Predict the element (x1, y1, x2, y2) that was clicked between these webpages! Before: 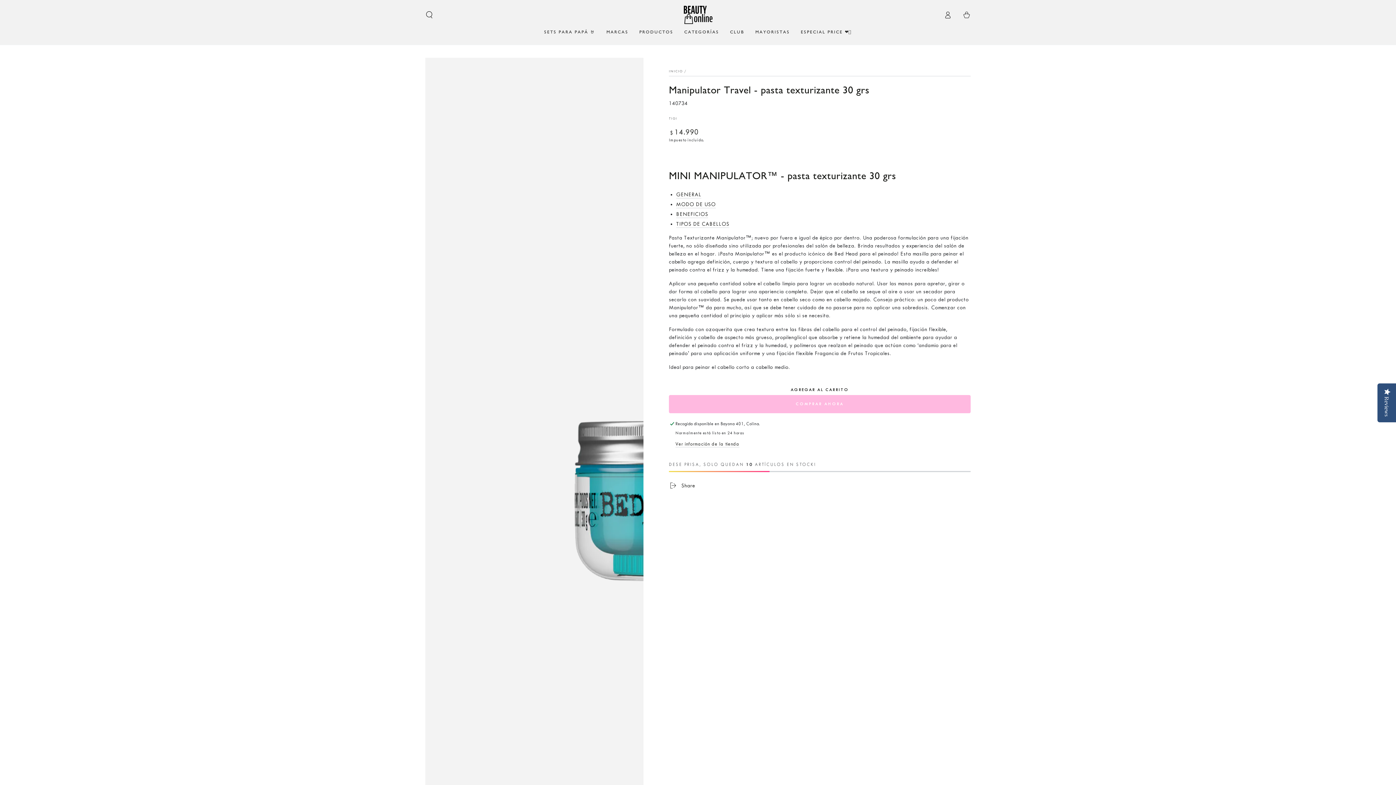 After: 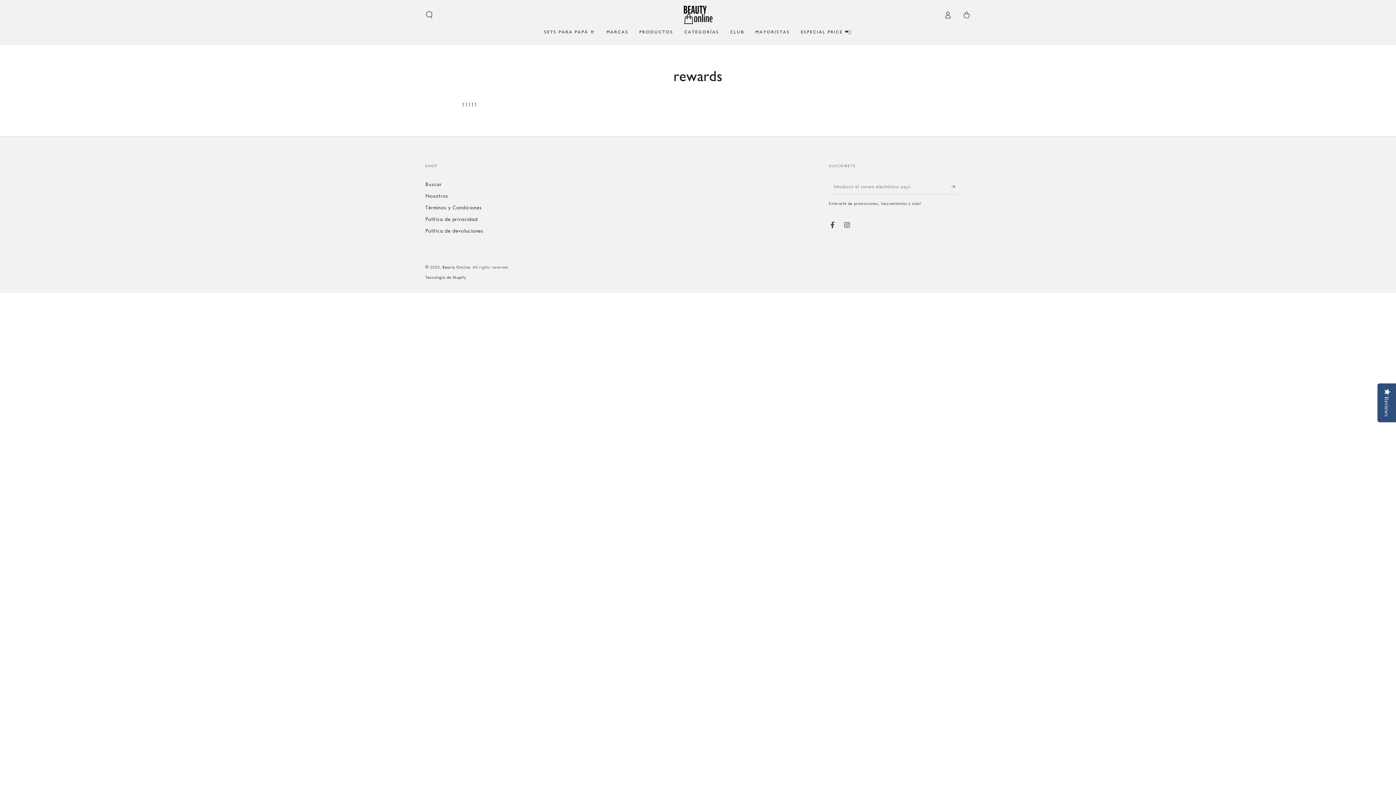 Action: bbox: (724, 24, 750, 40) label: CLUB